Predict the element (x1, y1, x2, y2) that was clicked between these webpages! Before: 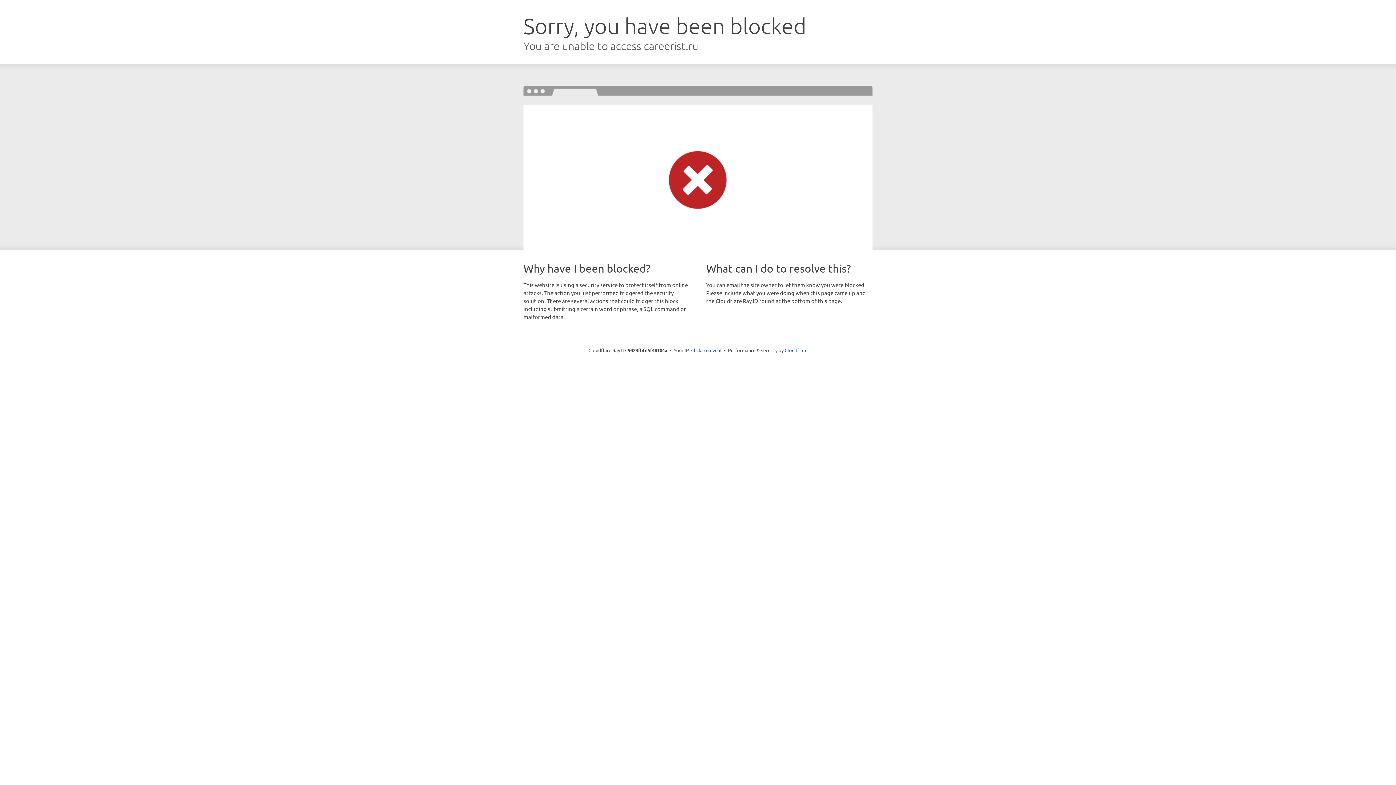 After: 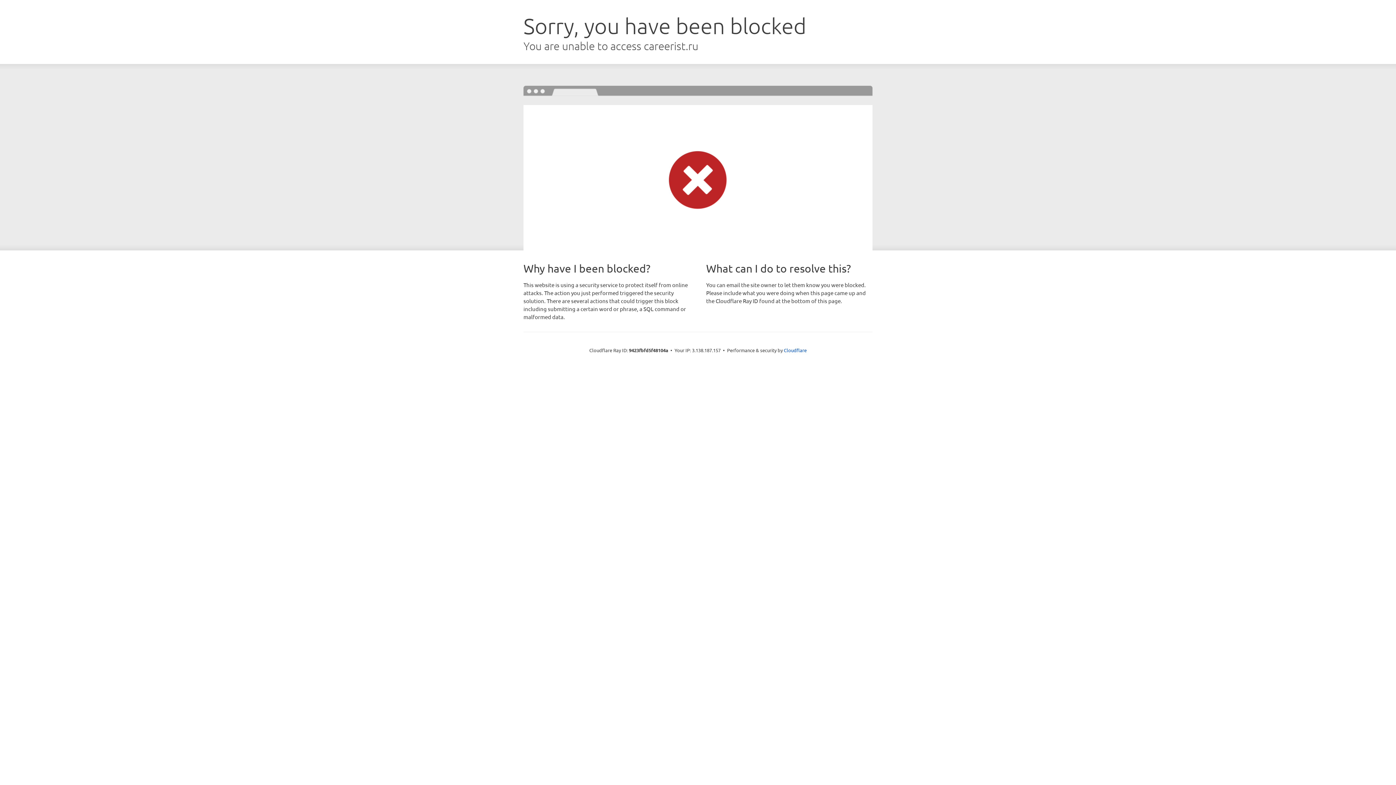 Action: label: Click to reveal bbox: (691, 346, 721, 353)